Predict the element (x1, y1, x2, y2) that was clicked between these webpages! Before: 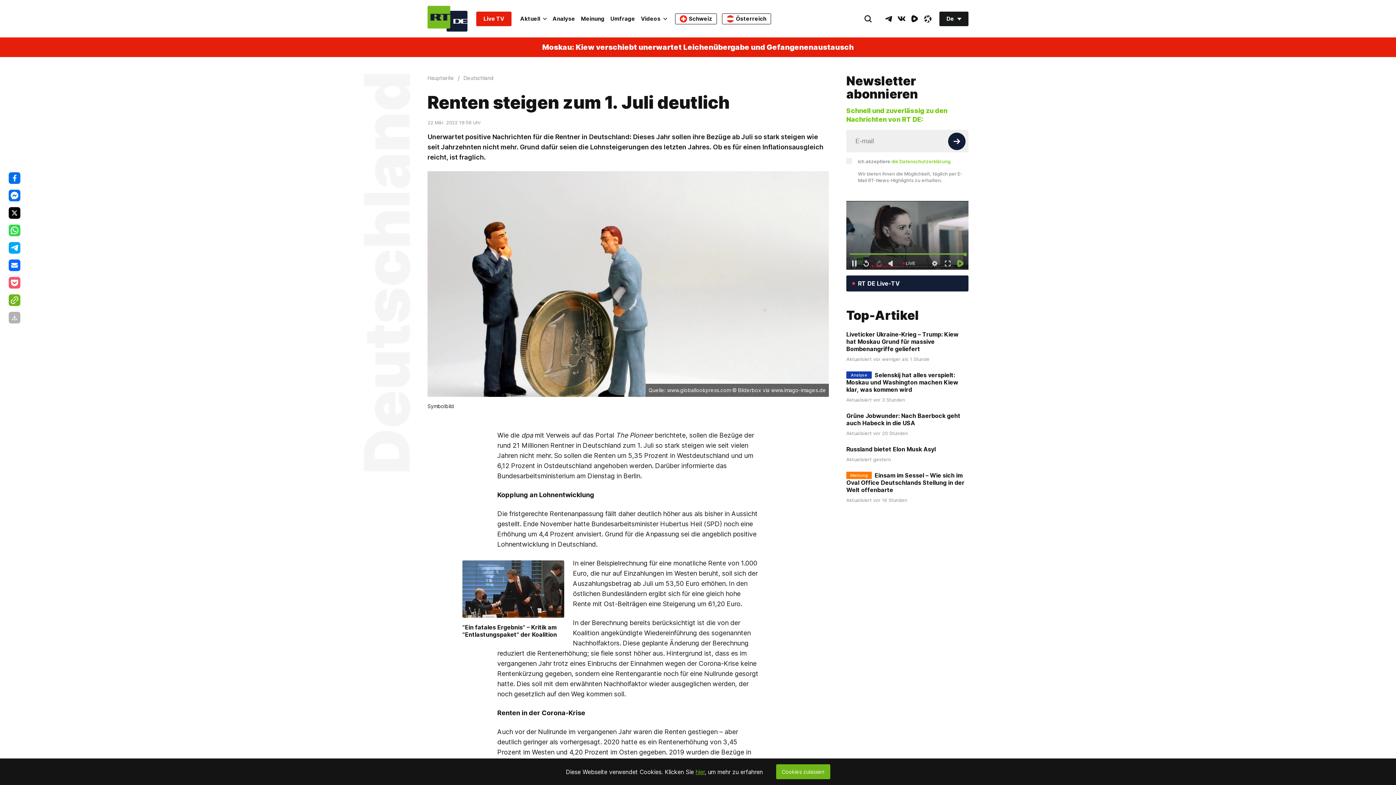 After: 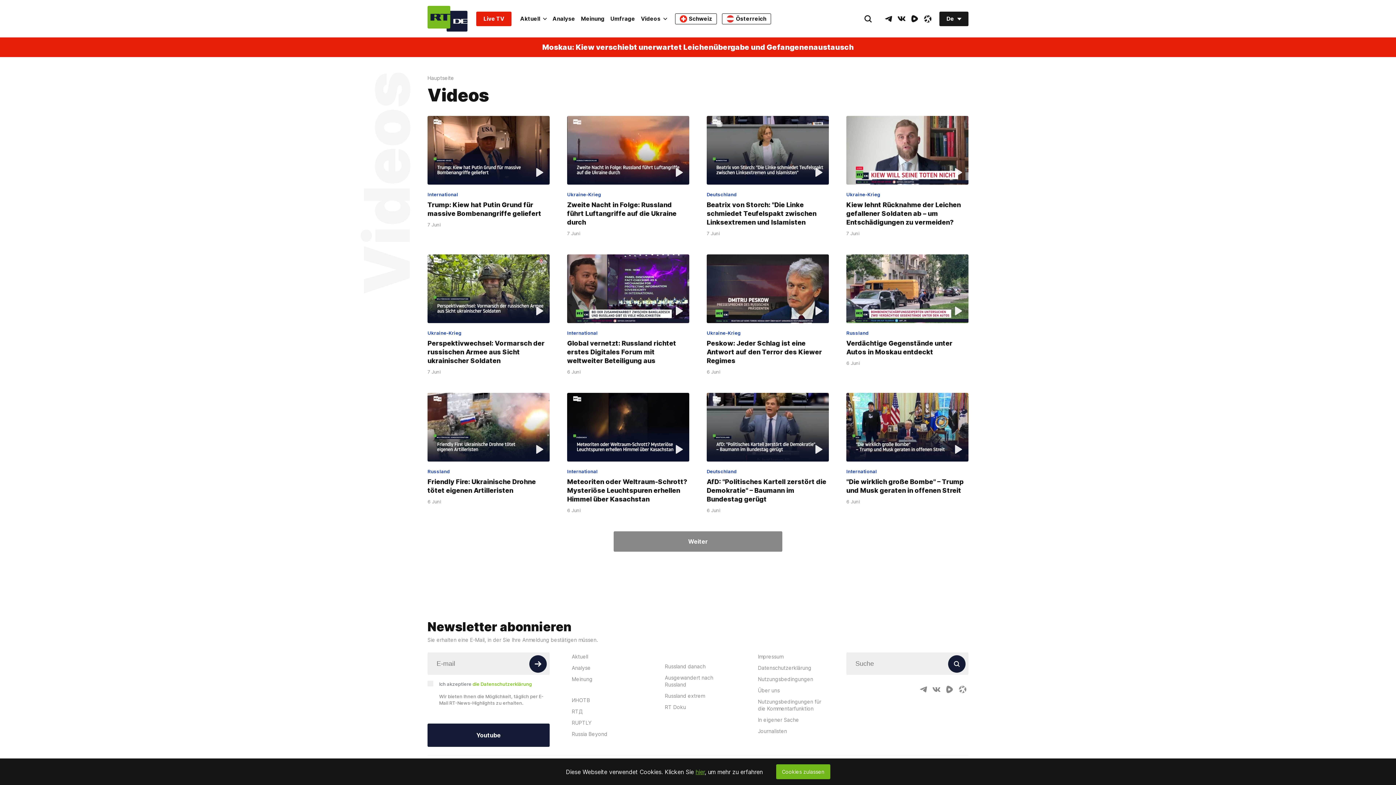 Action: label: Videos bbox: (638, 11, 670, 26)